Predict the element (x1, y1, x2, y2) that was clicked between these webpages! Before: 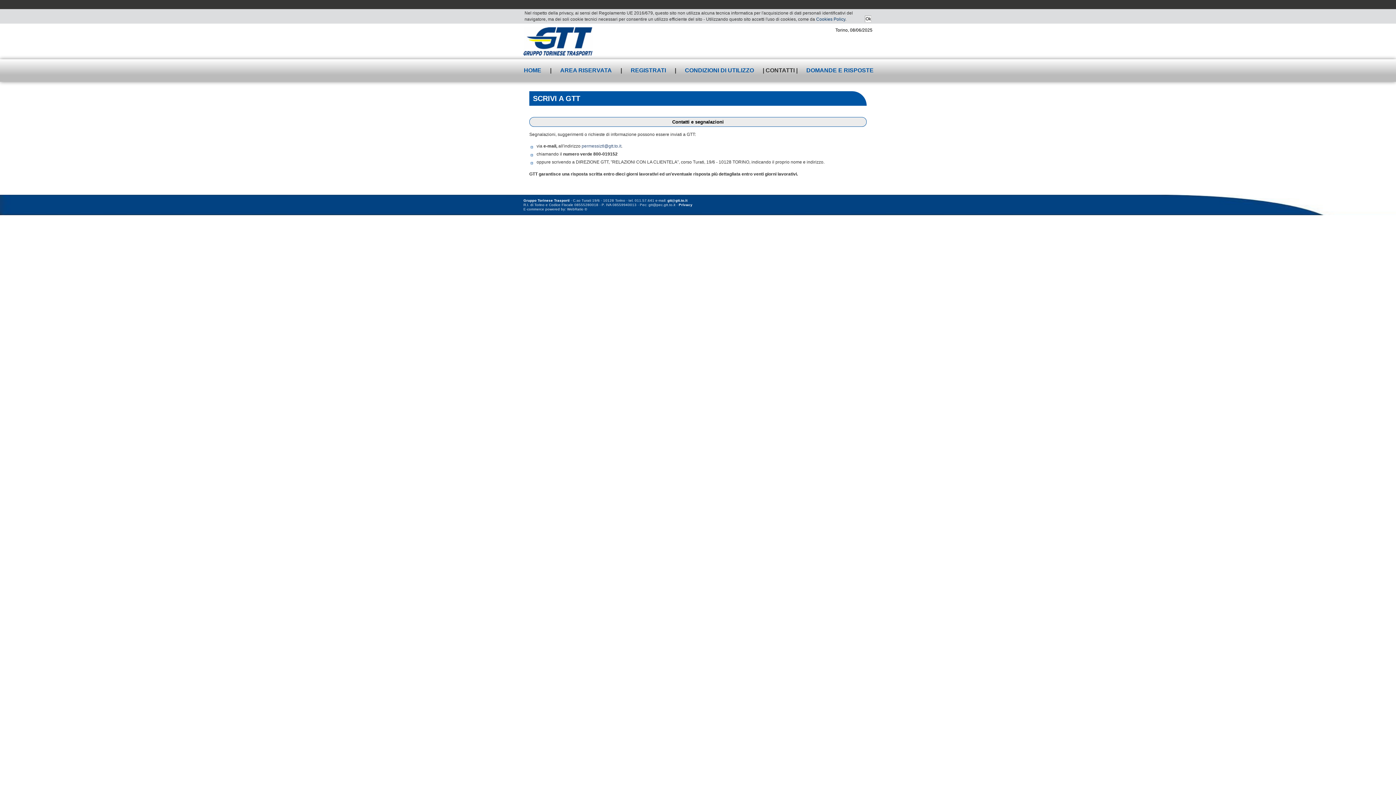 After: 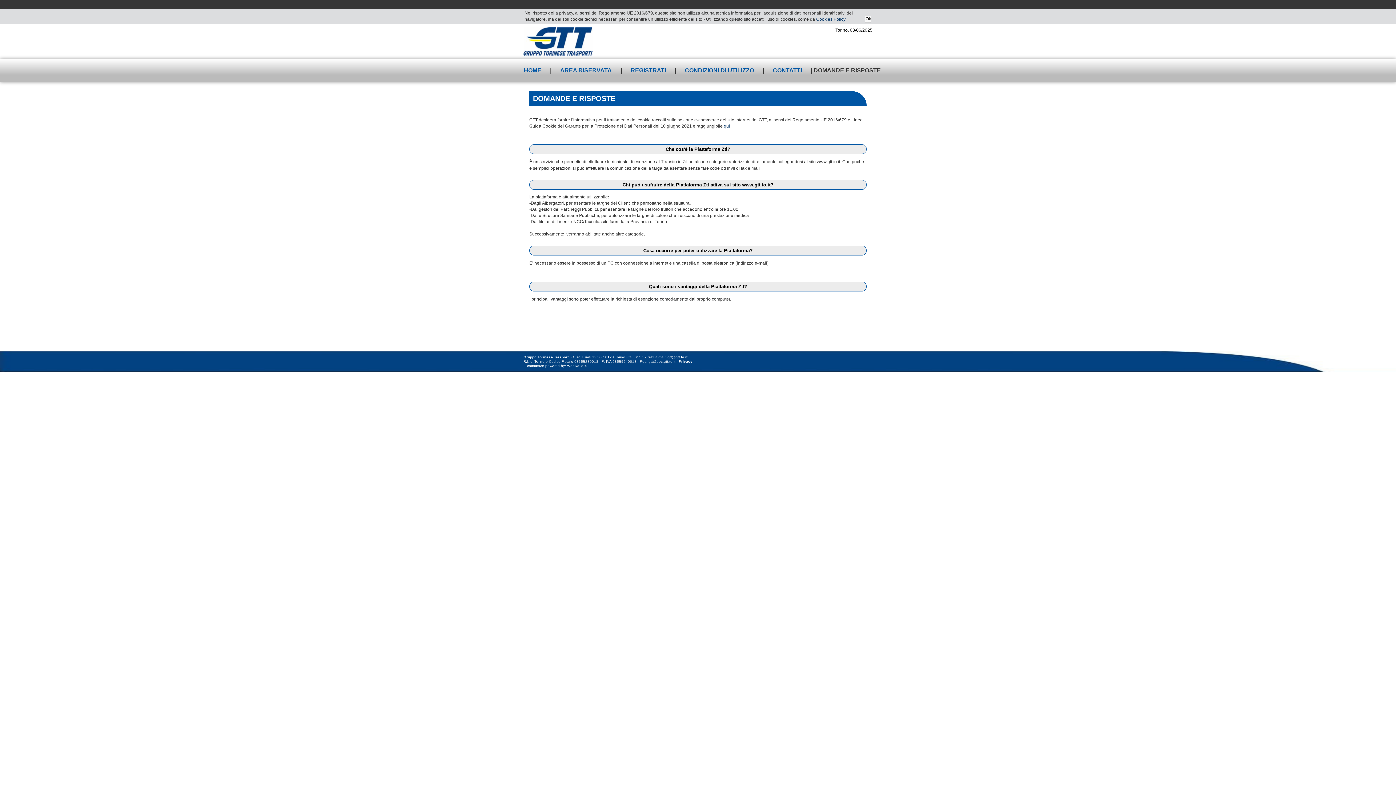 Action: label: DOMANDE E RISPOSTE bbox: (799, 59, 881, 81)